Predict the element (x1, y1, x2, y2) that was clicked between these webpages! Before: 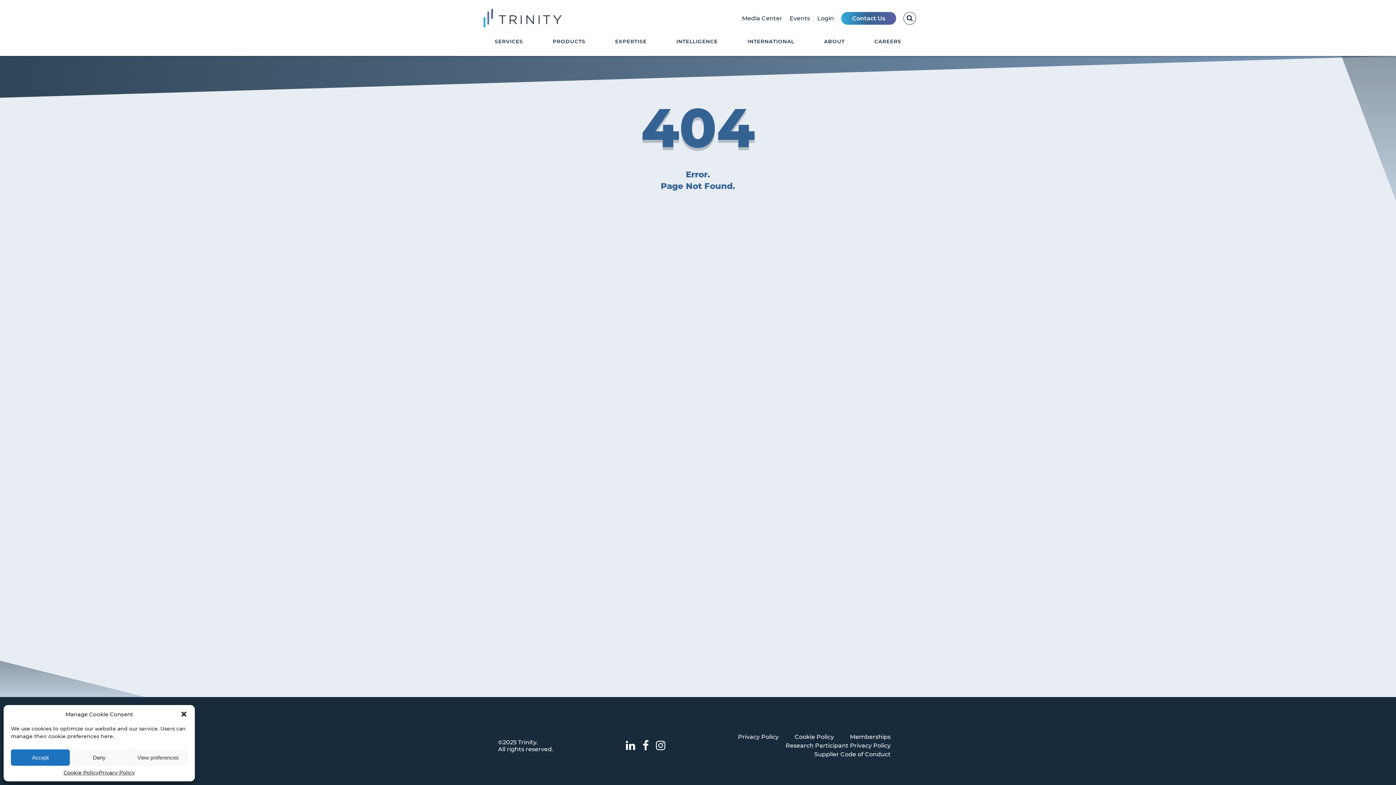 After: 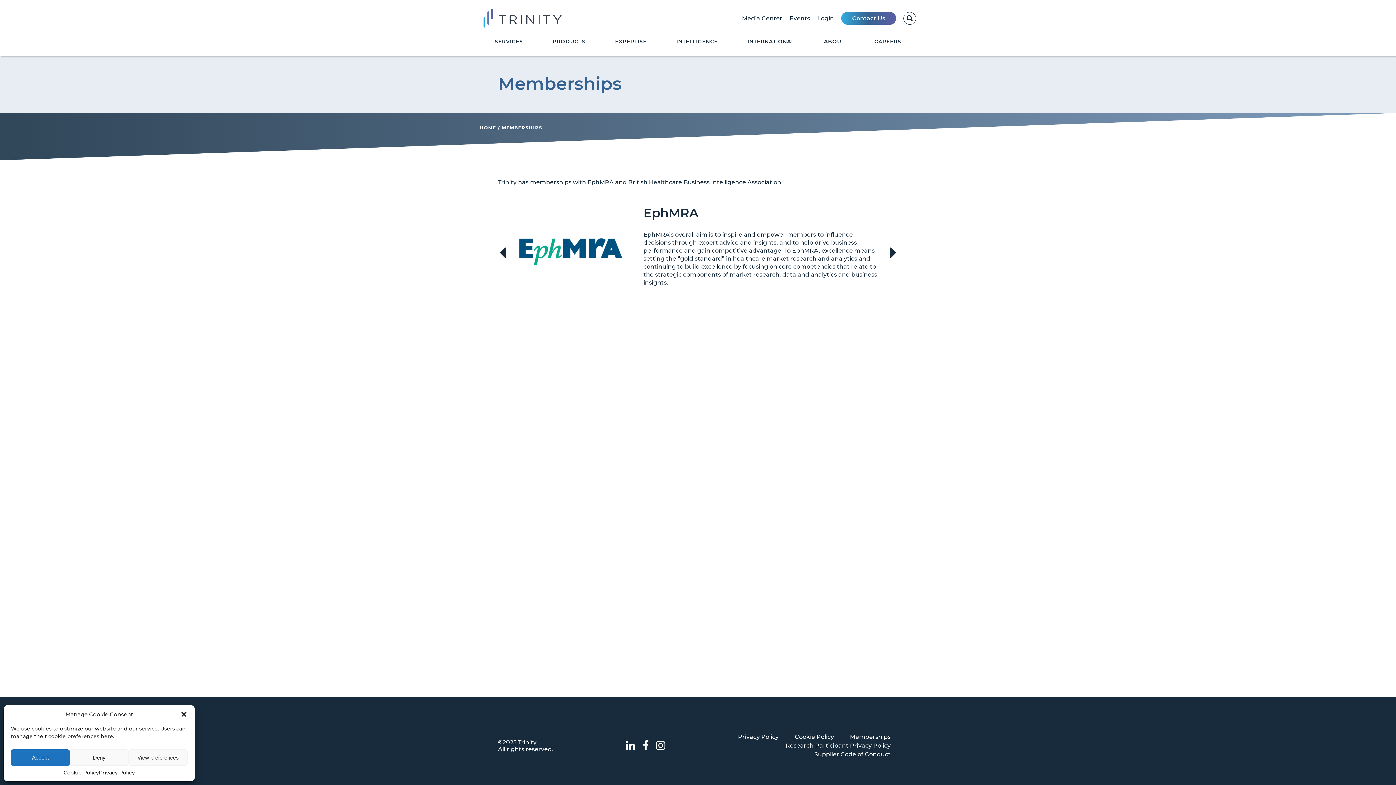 Action: bbox: (850, 733, 890, 740) label: Memberships